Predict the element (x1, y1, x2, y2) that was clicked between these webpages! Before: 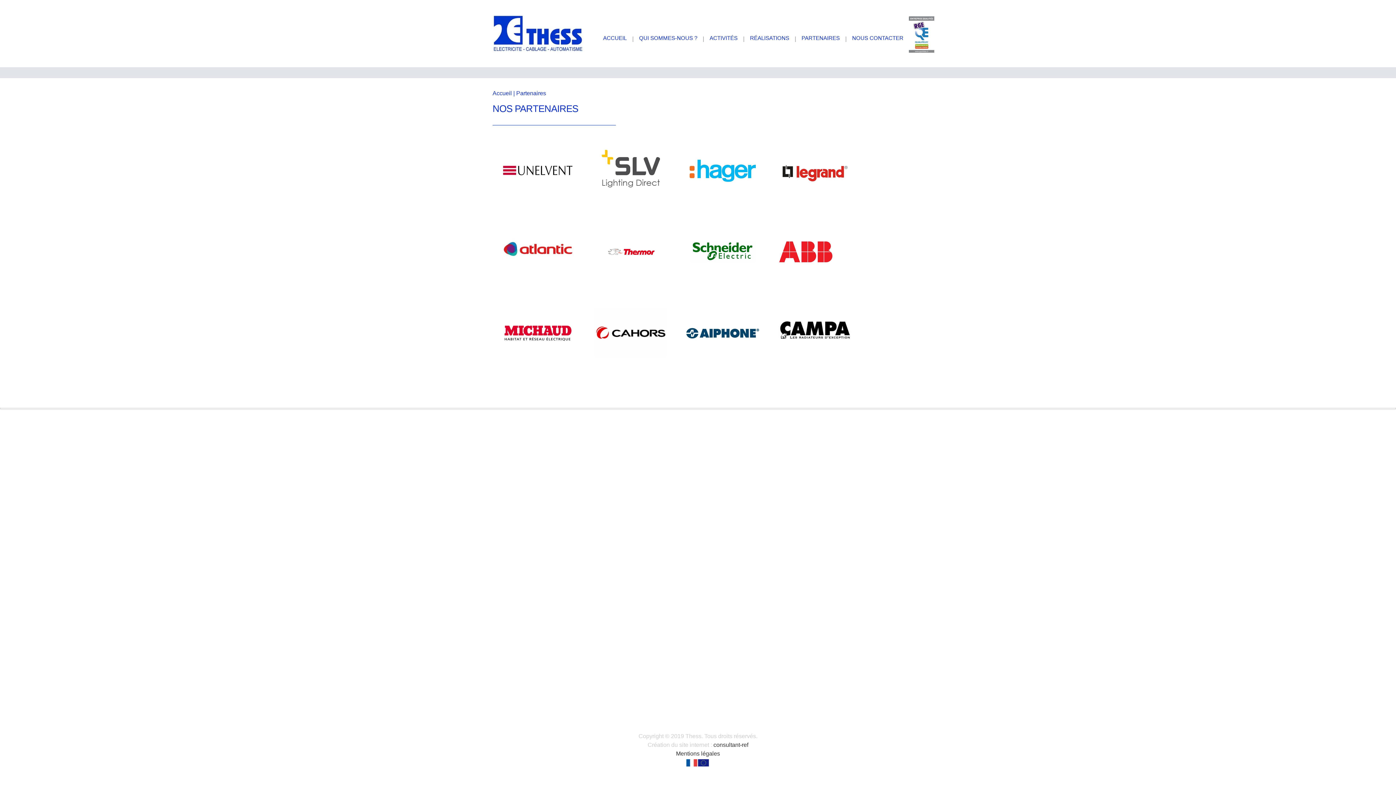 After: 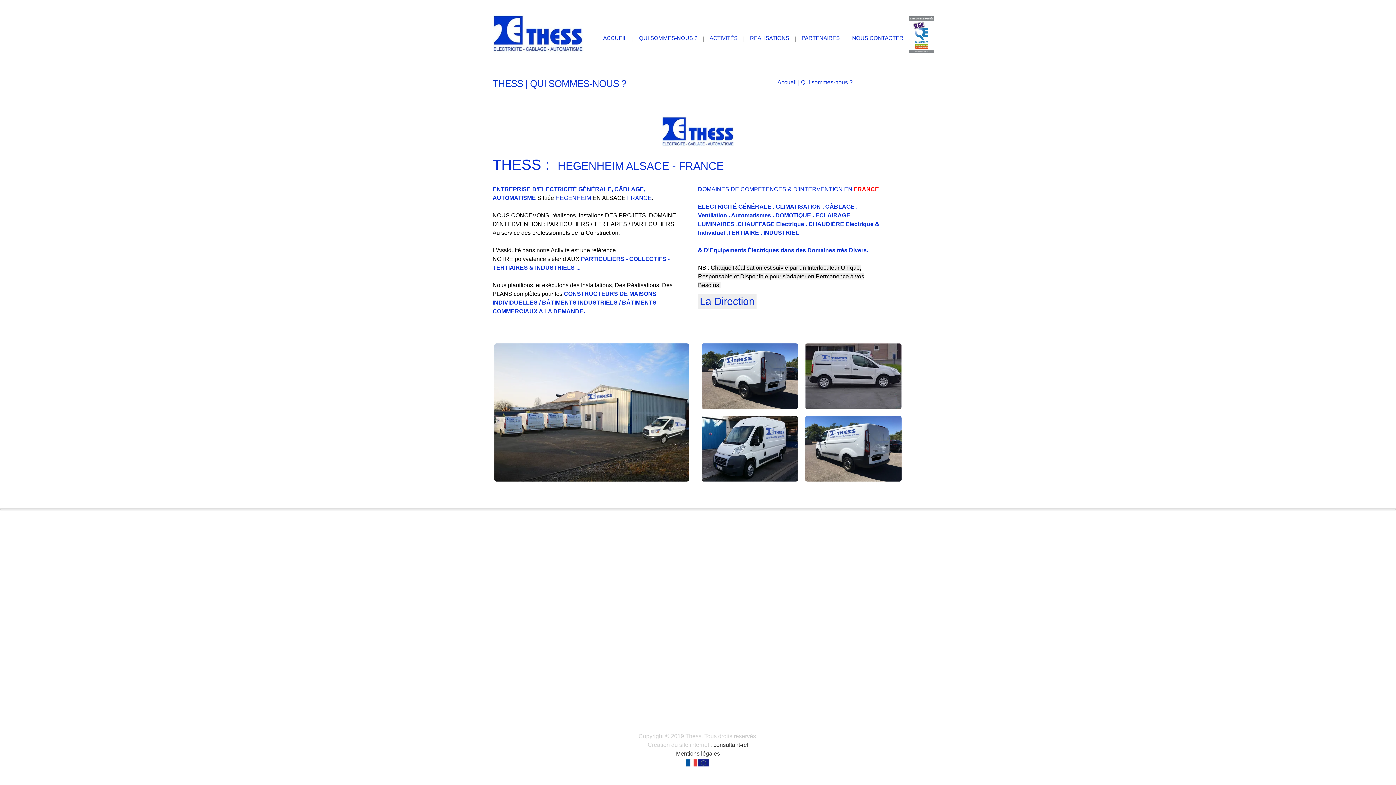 Action: label: QUI SOMMES-NOUS ? bbox: (633, 34, 702, 41)